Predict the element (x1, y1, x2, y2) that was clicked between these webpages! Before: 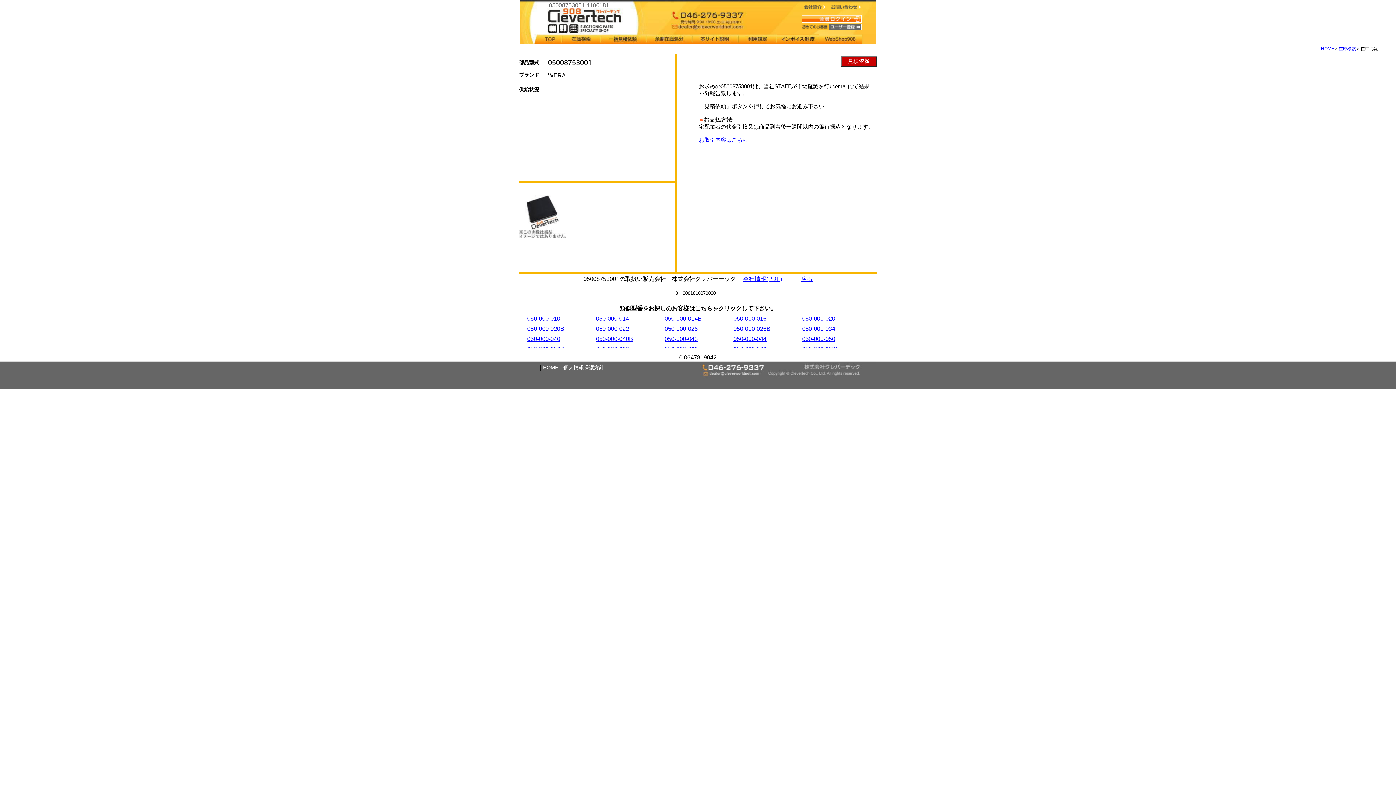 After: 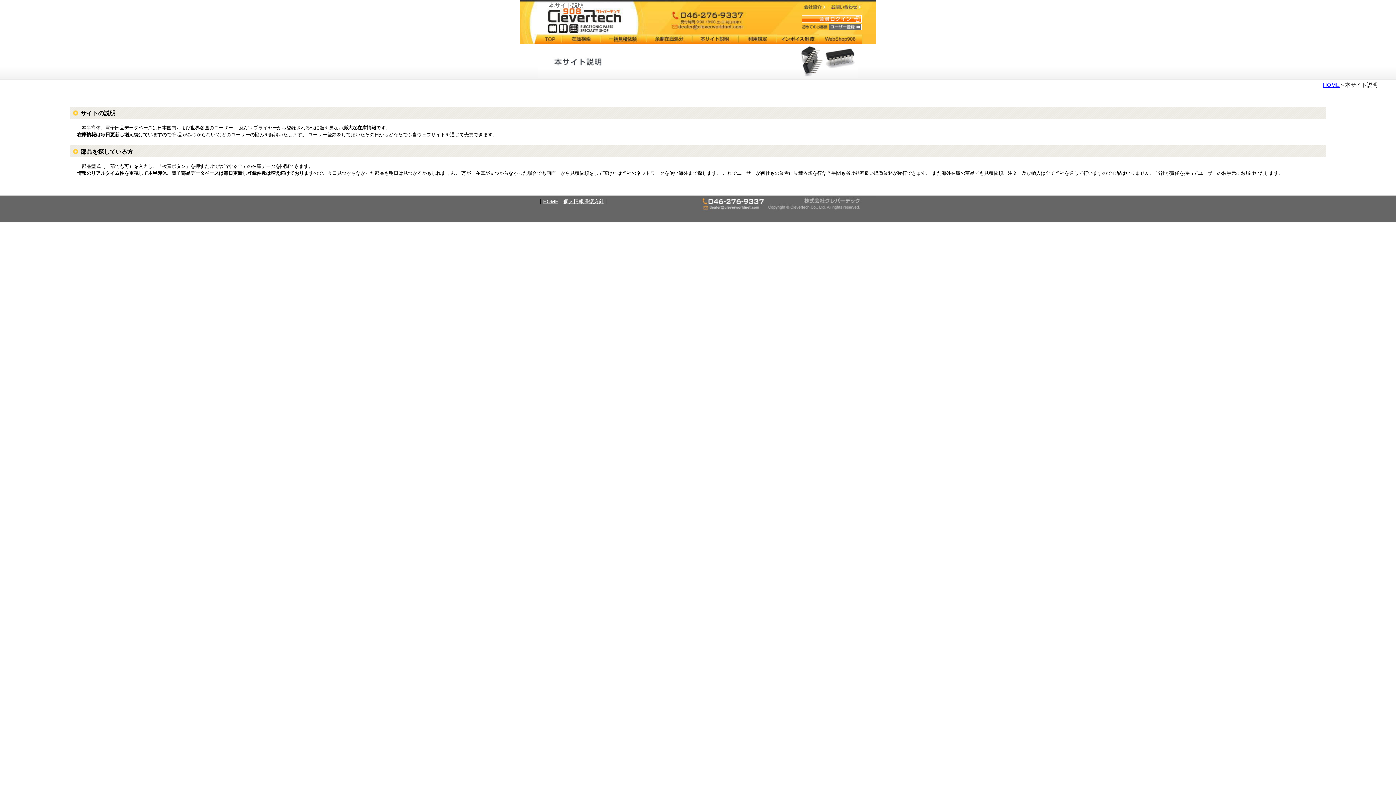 Action: bbox: (693, 34, 738, 45)